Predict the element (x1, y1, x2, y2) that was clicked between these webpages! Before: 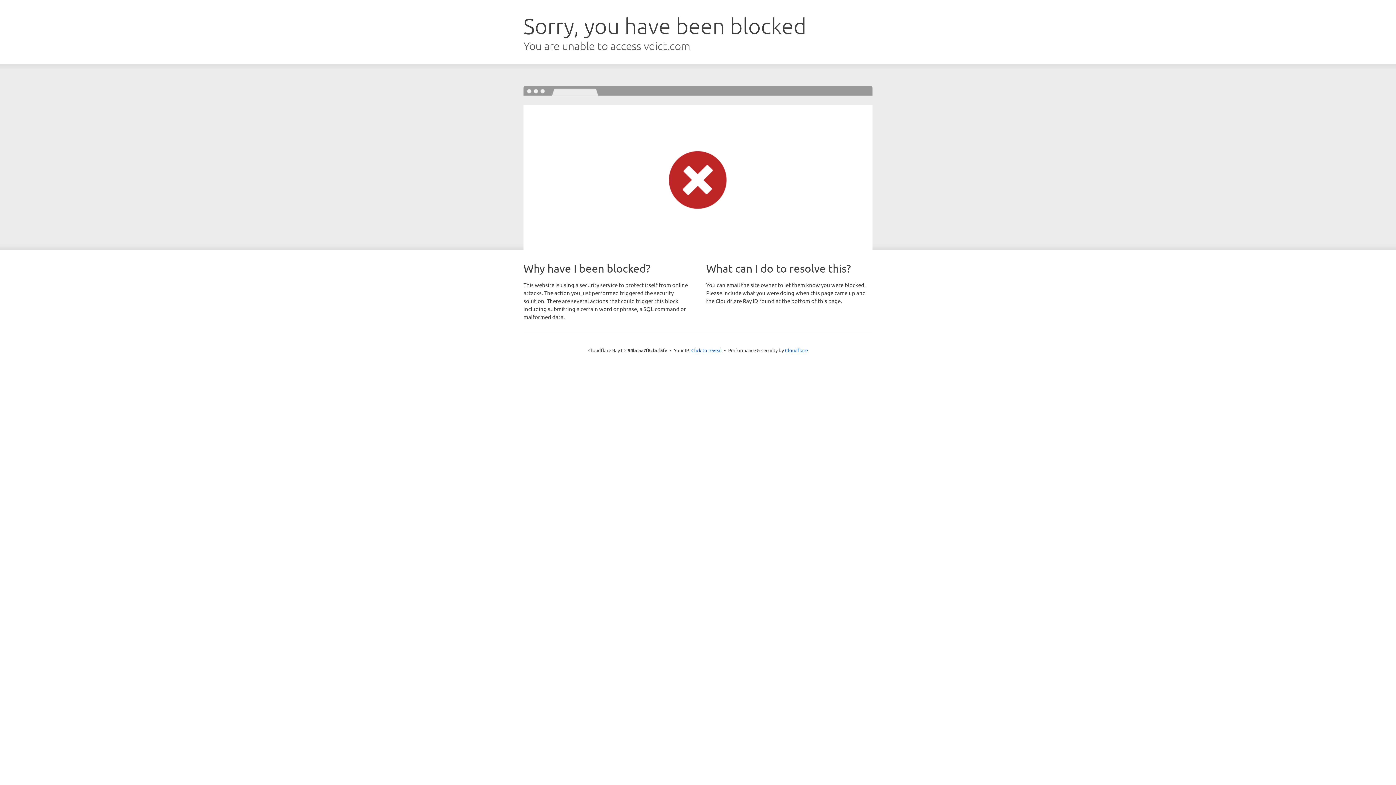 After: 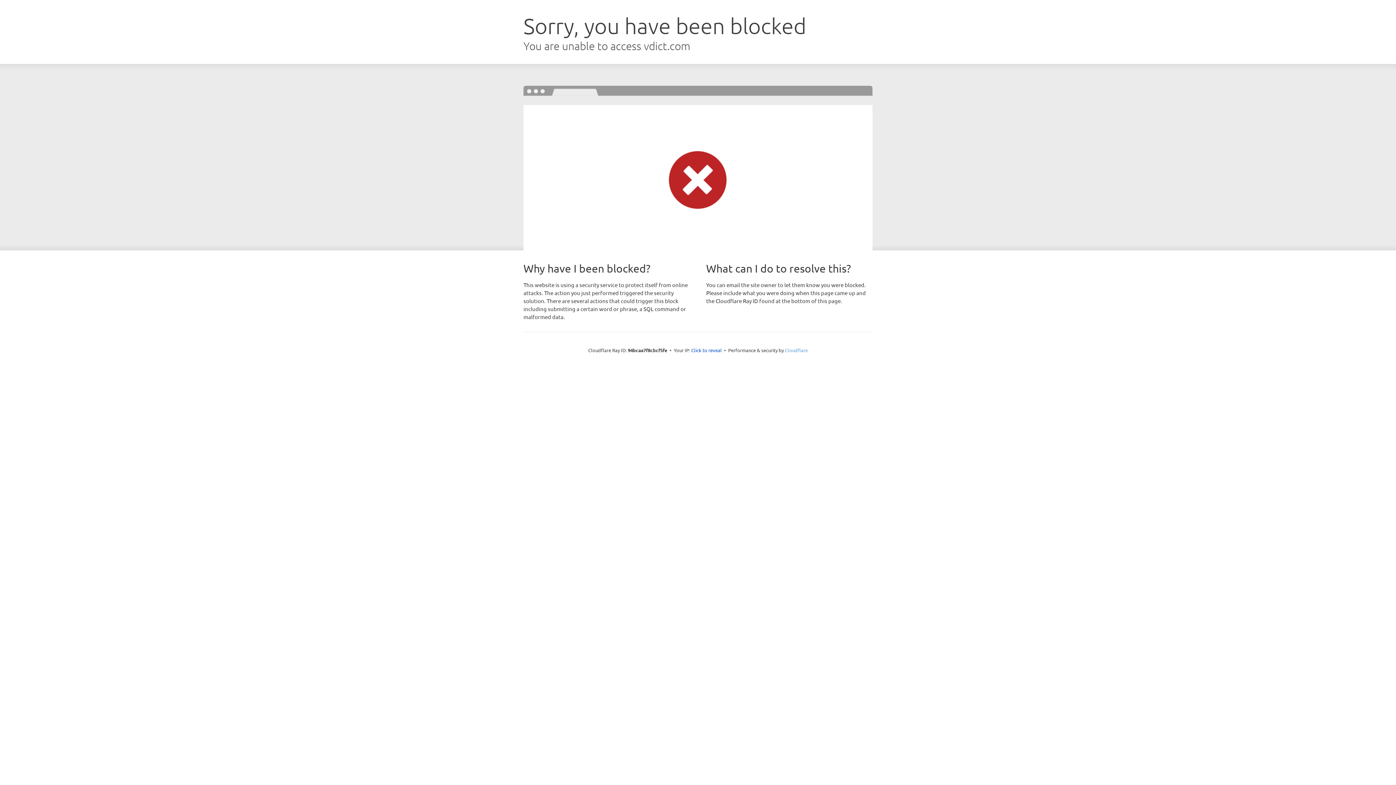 Action: label: Cloudflare bbox: (785, 347, 808, 353)